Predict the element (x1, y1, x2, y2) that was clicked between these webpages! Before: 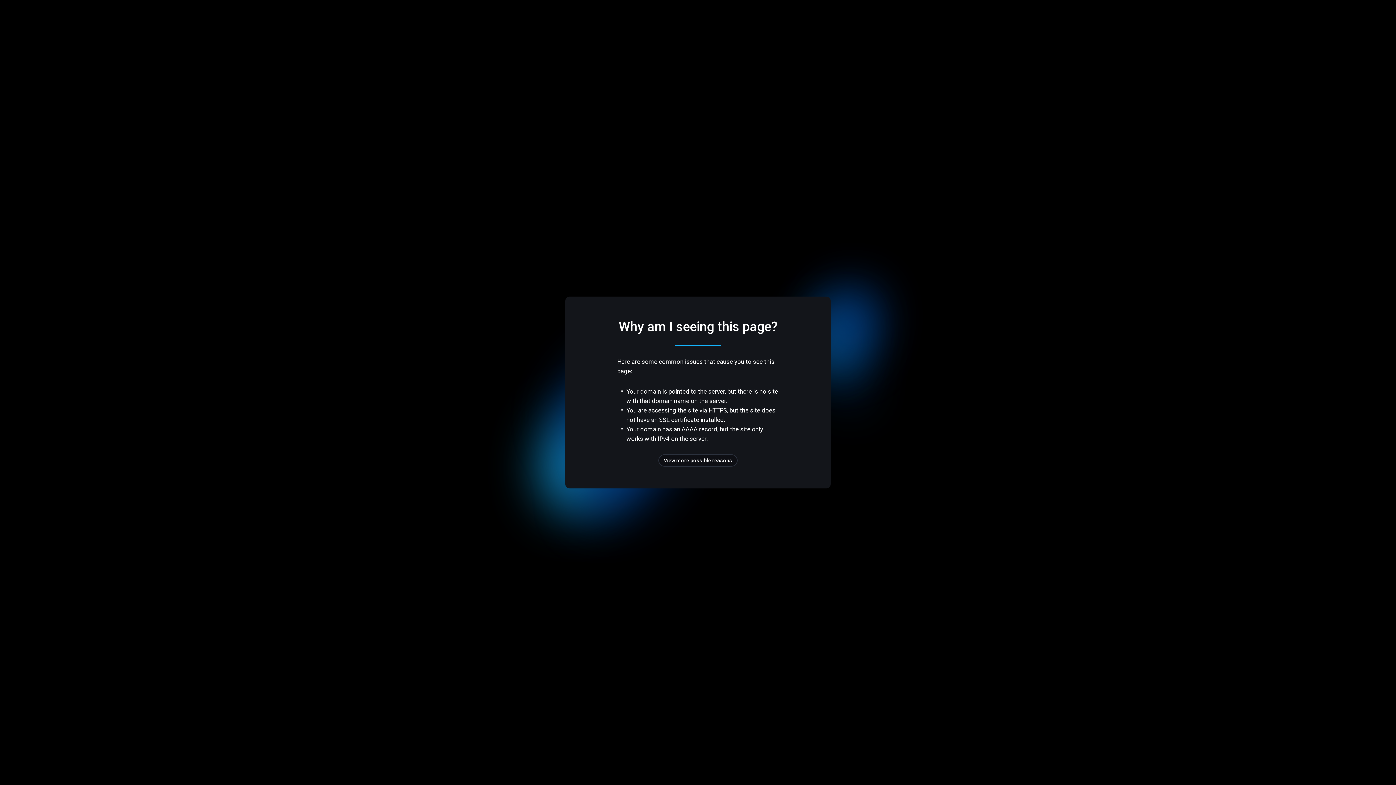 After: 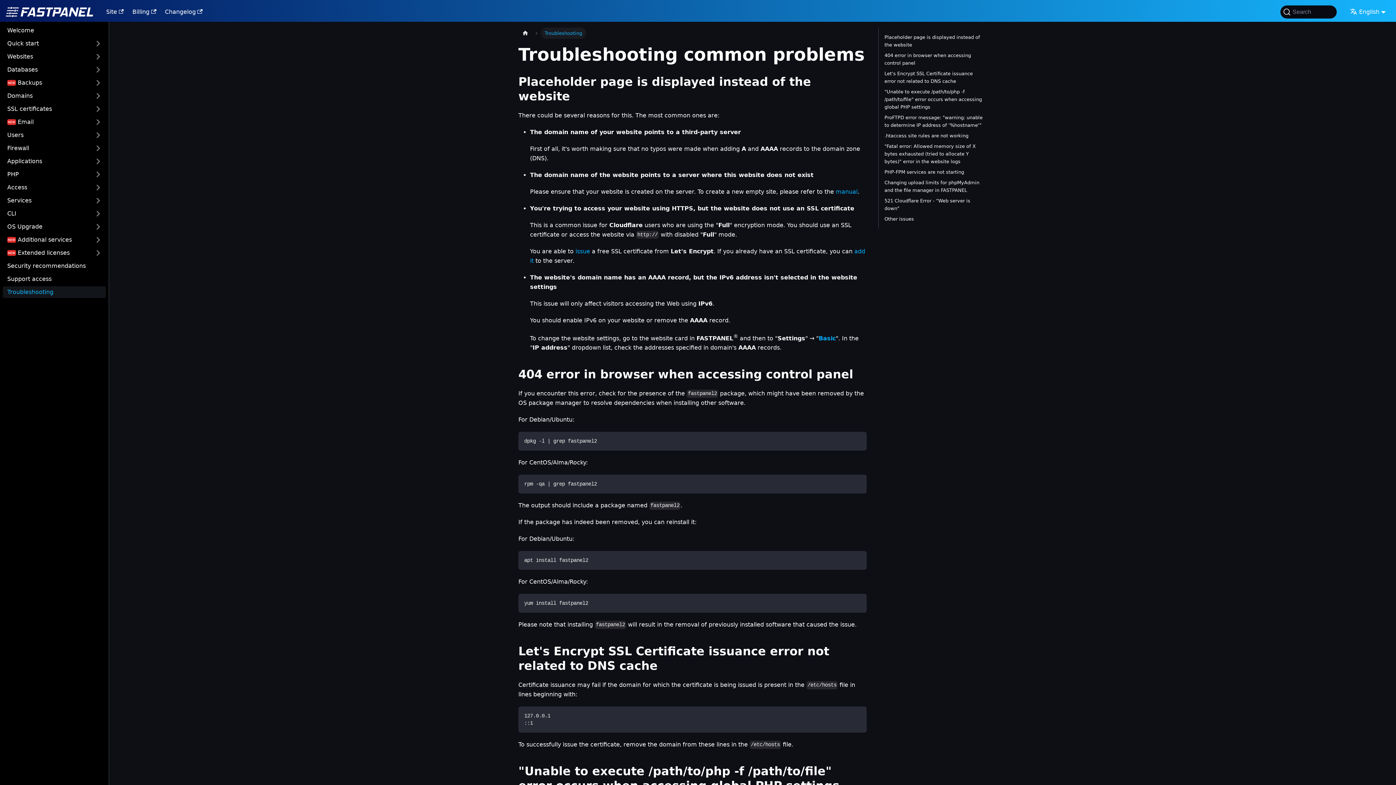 Action: bbox: (658, 454, 737, 466) label: View more possible reasons